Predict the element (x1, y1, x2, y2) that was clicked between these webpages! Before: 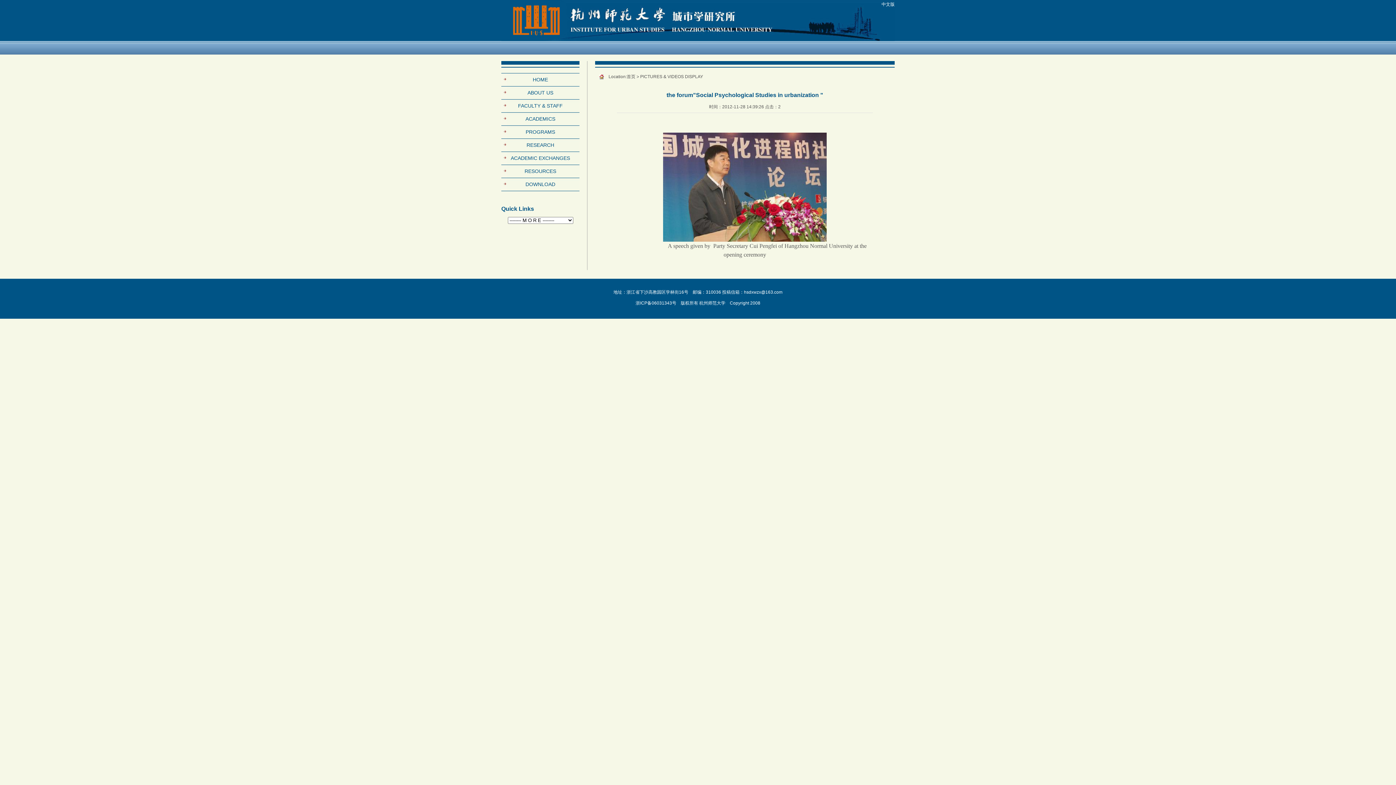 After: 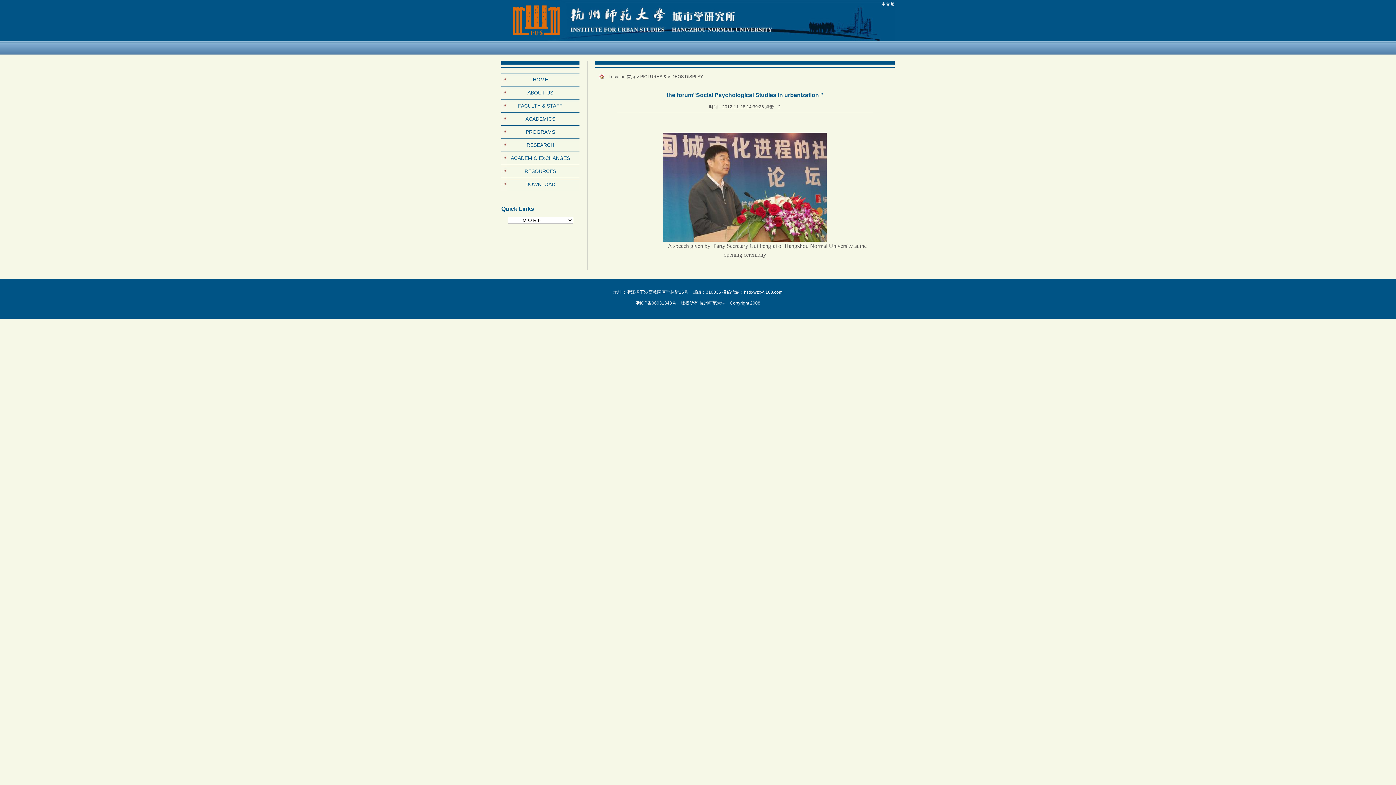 Action: bbox: (663, 237, 826, 242)